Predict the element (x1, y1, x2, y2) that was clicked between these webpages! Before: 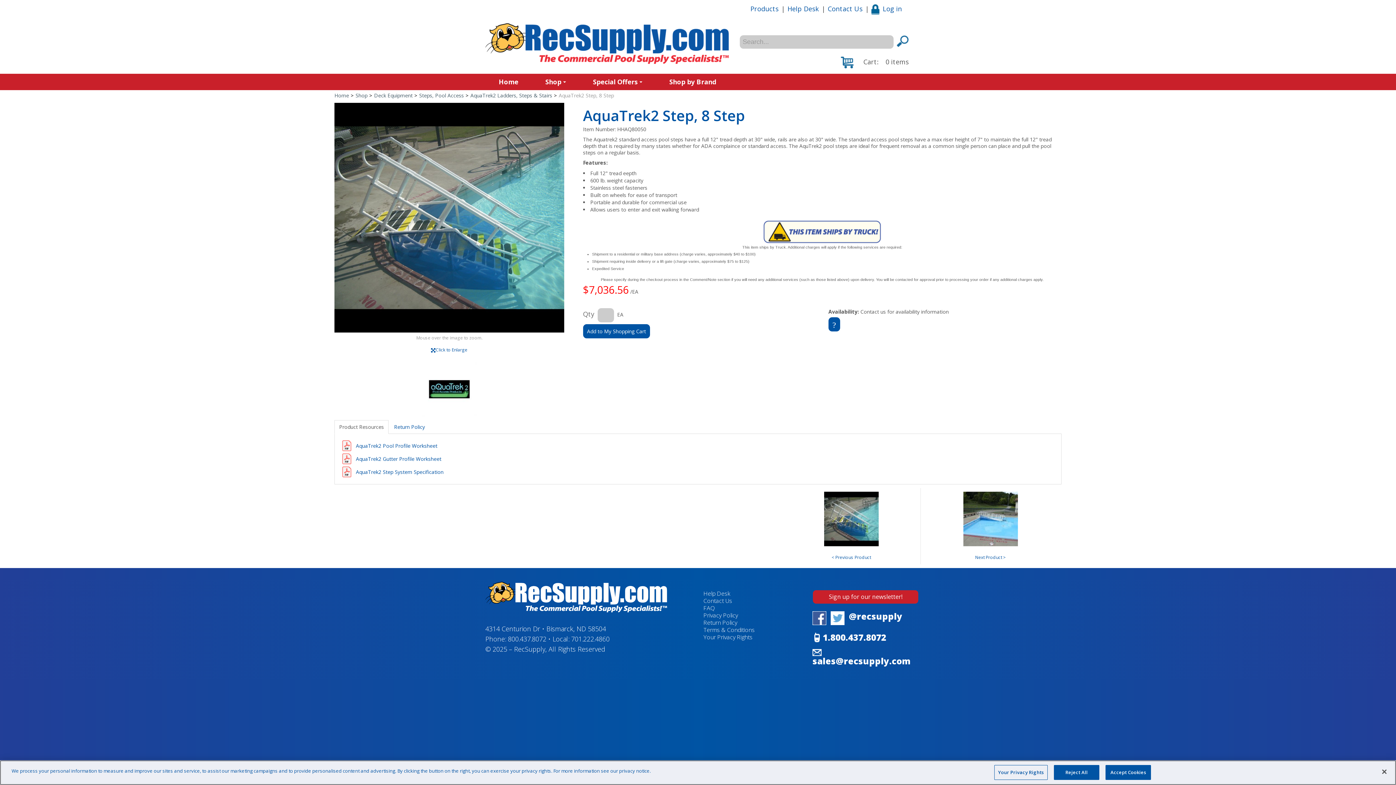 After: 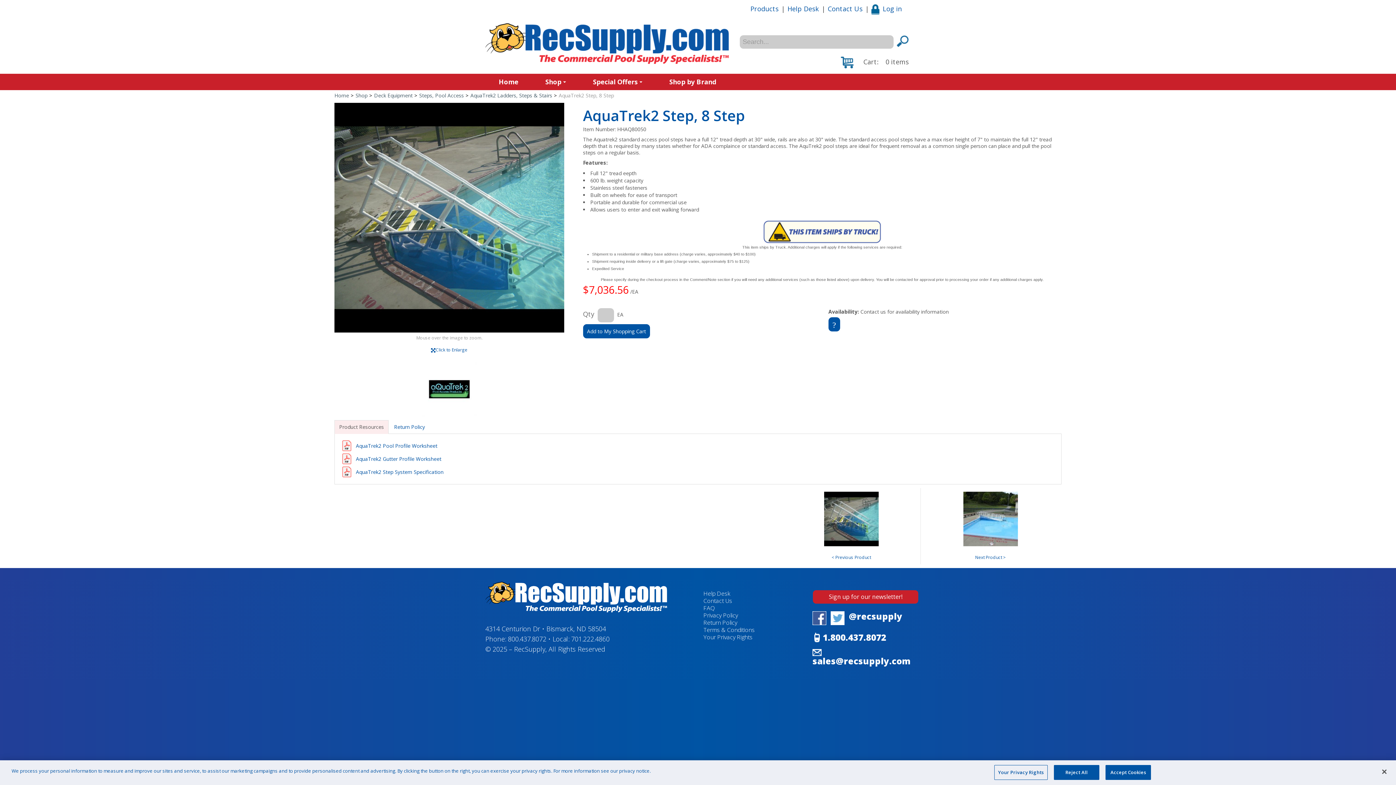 Action: bbox: (334, 420, 388, 434) label: Product Resources